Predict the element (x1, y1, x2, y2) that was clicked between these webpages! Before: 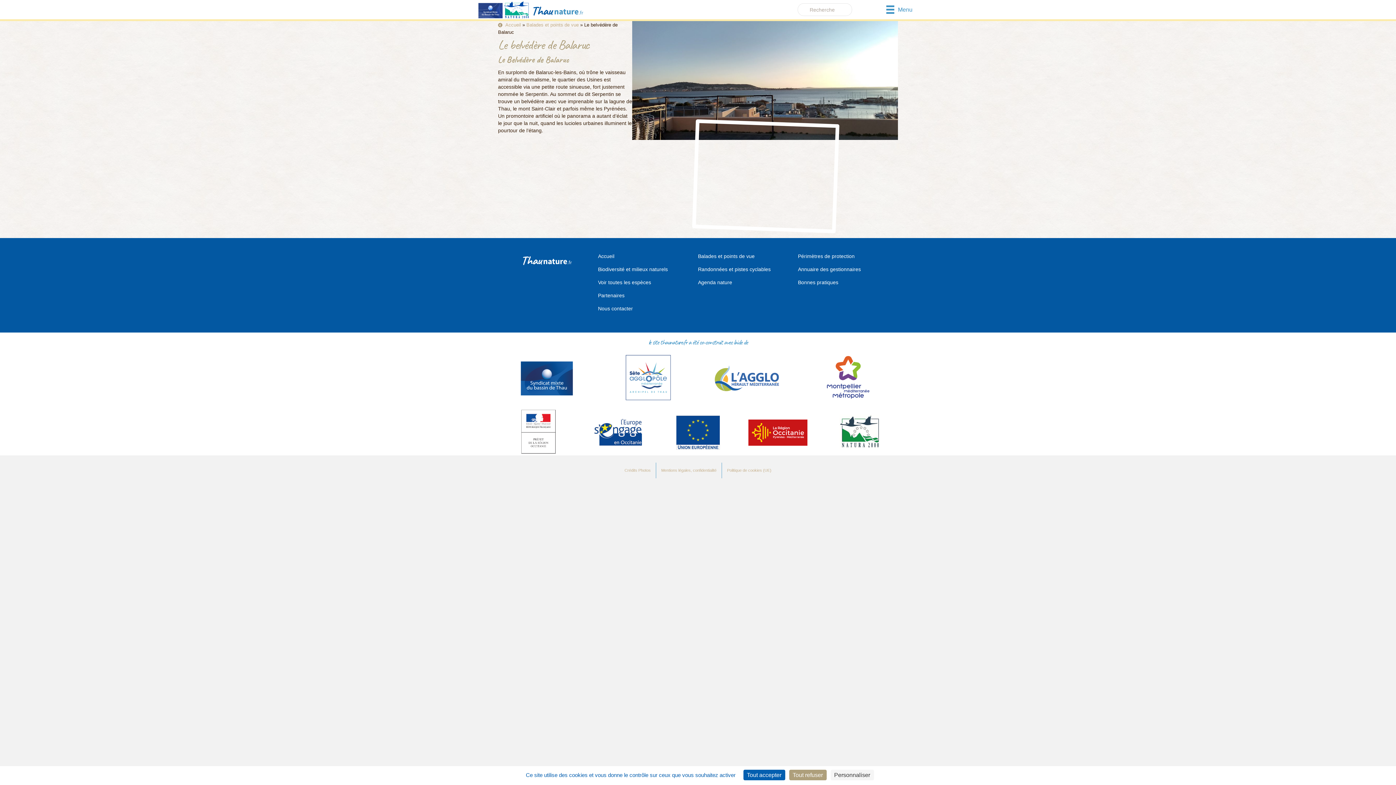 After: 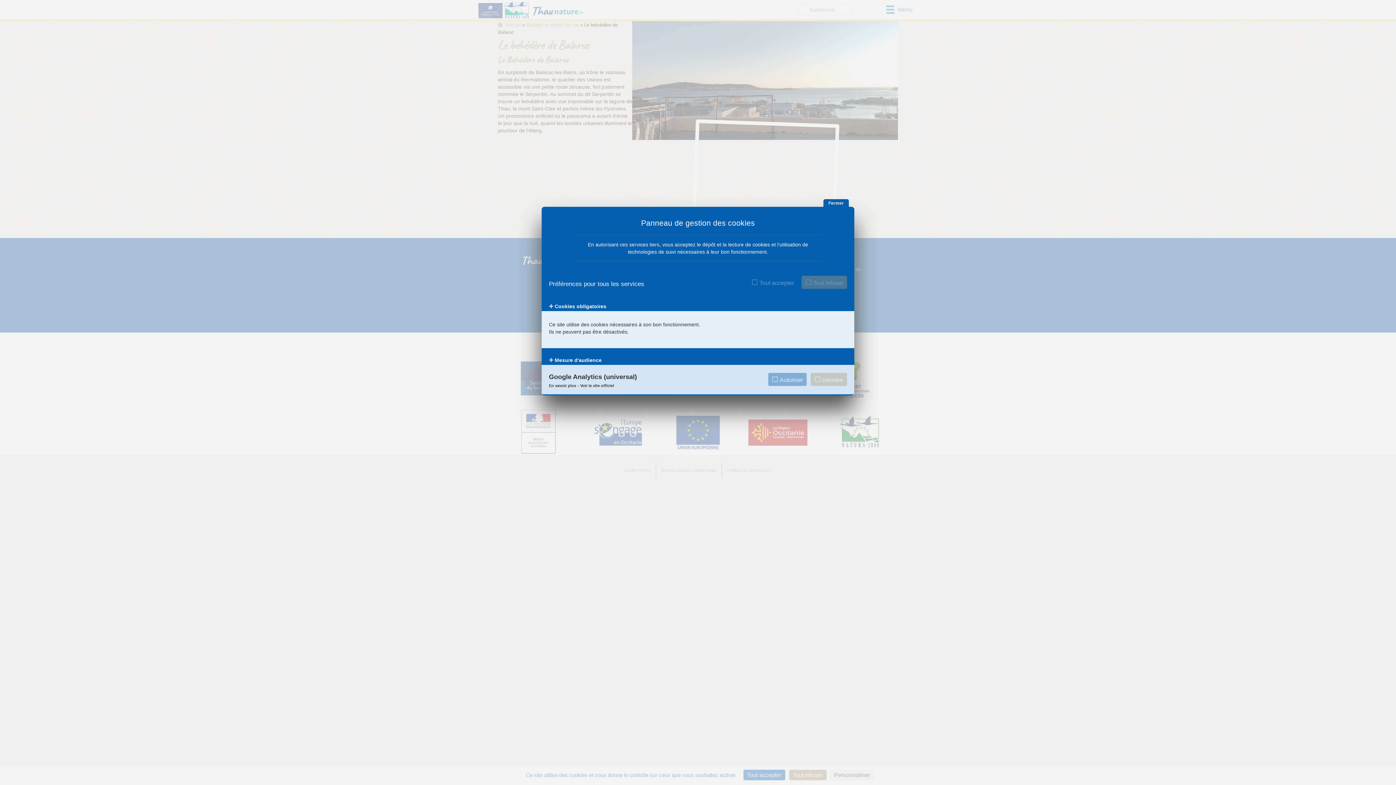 Action: label: Personnaliser (fenêtre modale) bbox: (830, 770, 874, 780)